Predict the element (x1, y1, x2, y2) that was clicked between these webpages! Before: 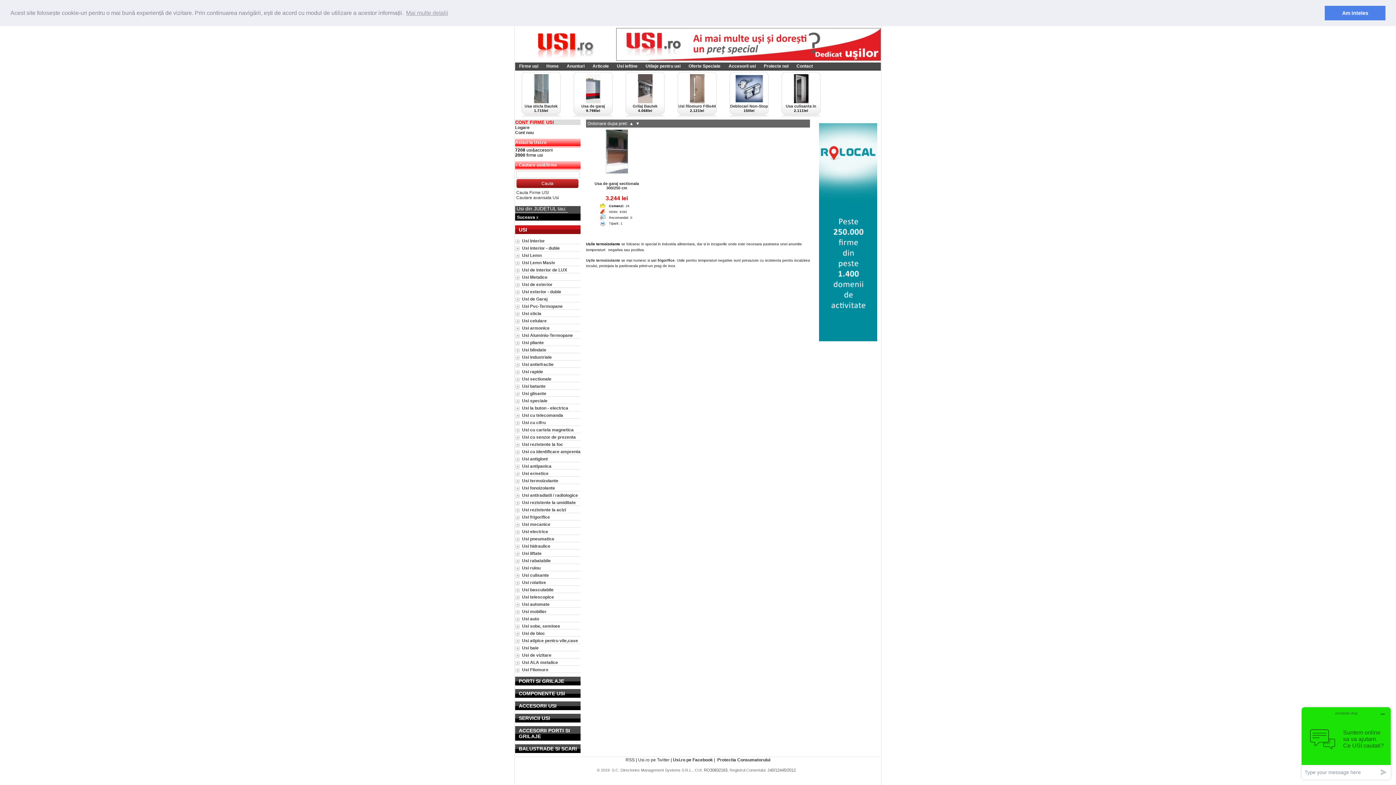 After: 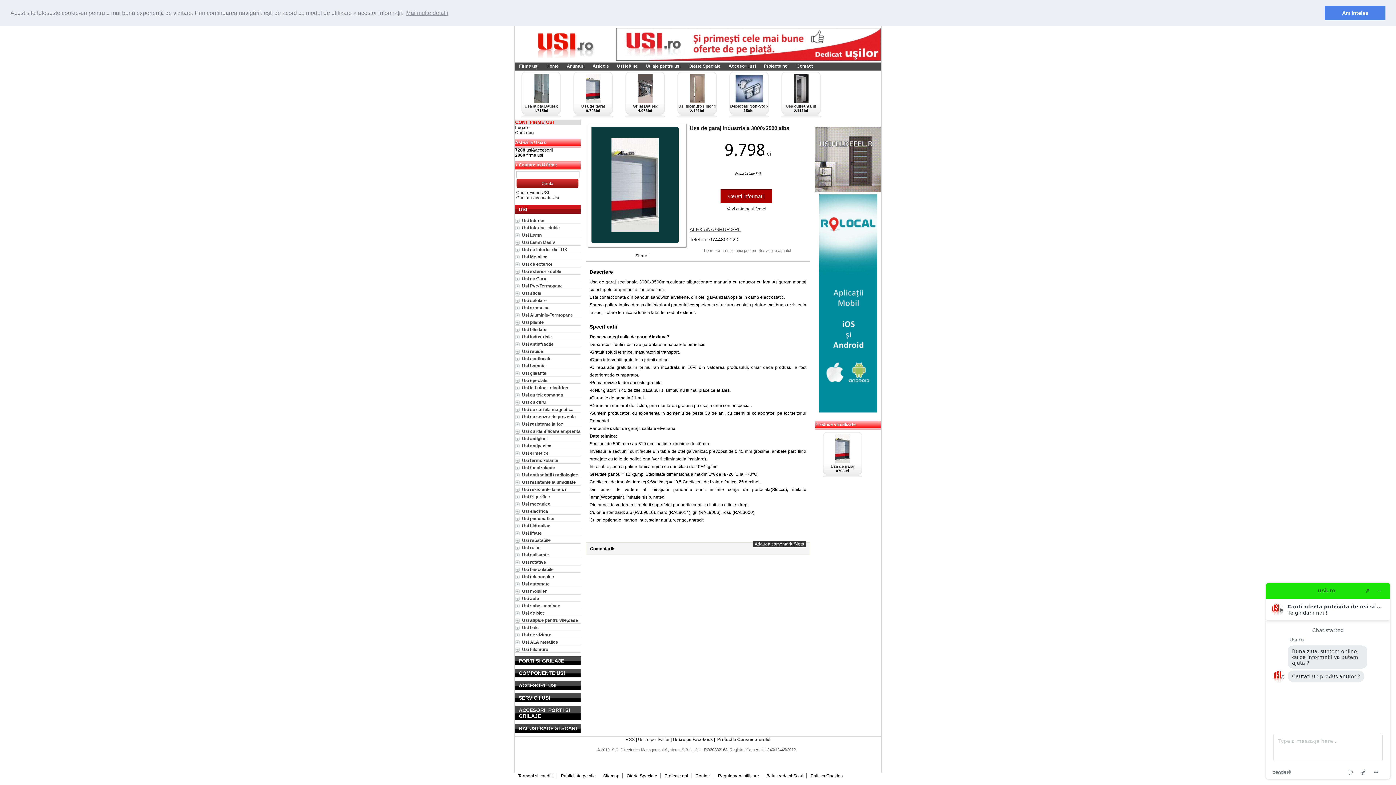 Action: bbox: (573, 71, 613, 116) label: Usa de garaj industriala 3000x3500 alba

9.798lei